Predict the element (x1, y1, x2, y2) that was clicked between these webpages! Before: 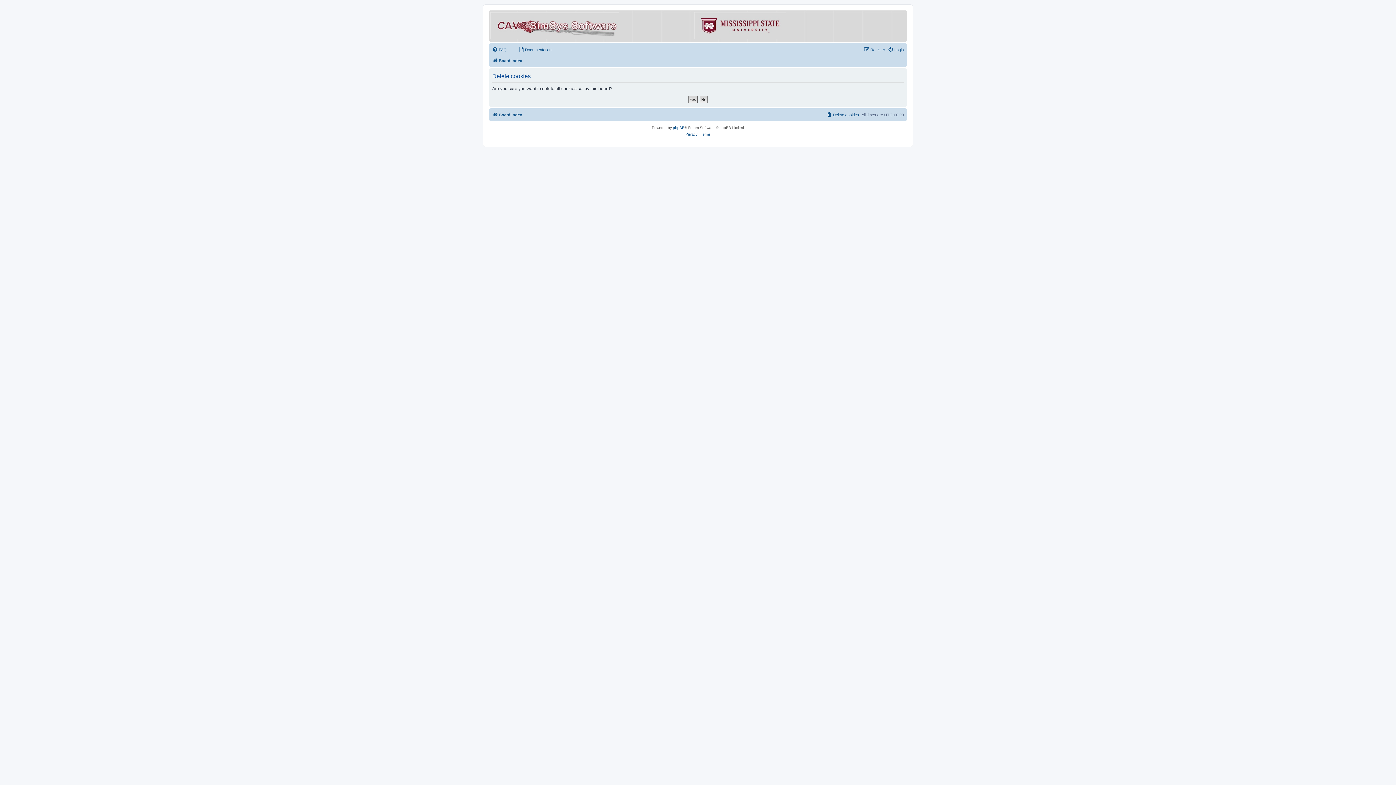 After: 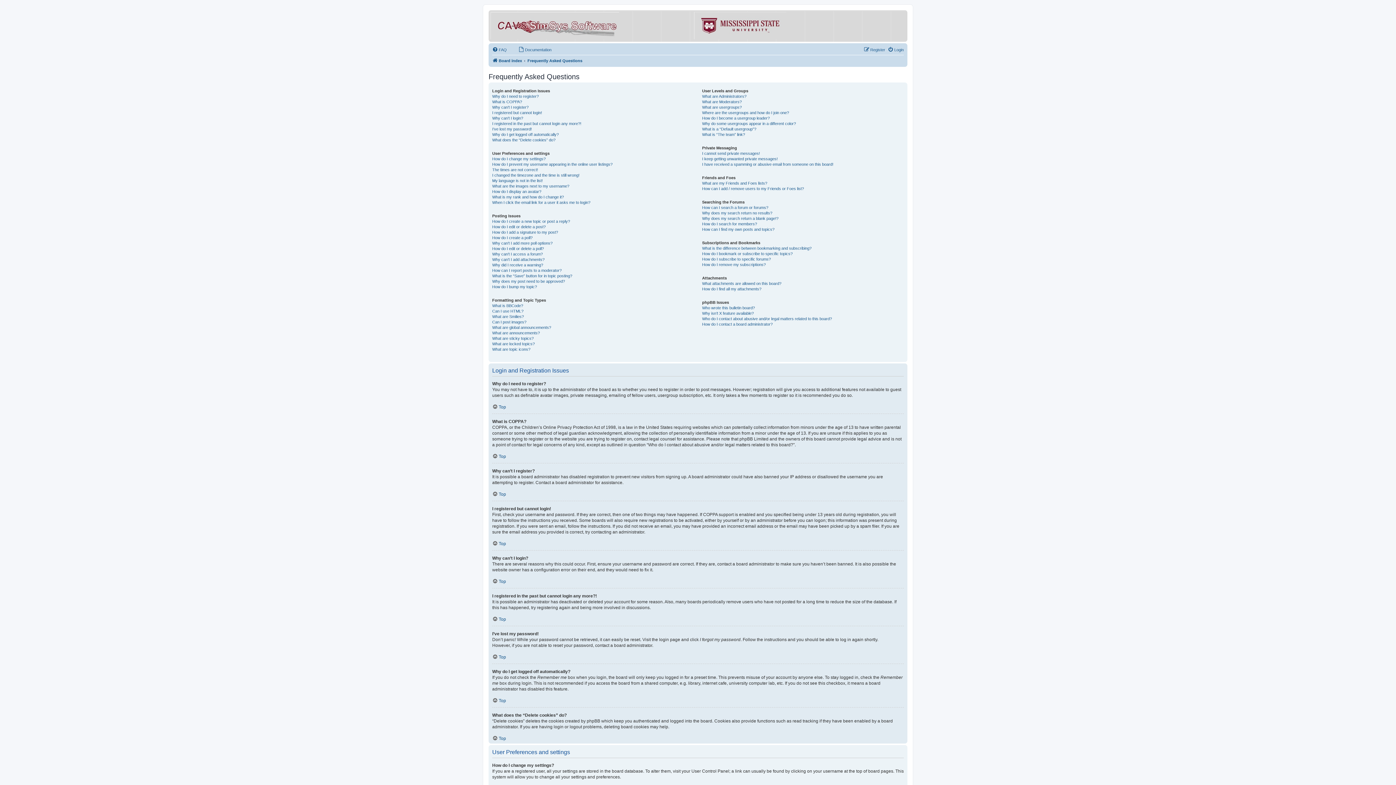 Action: bbox: (492, 45, 506, 54) label: FAQ